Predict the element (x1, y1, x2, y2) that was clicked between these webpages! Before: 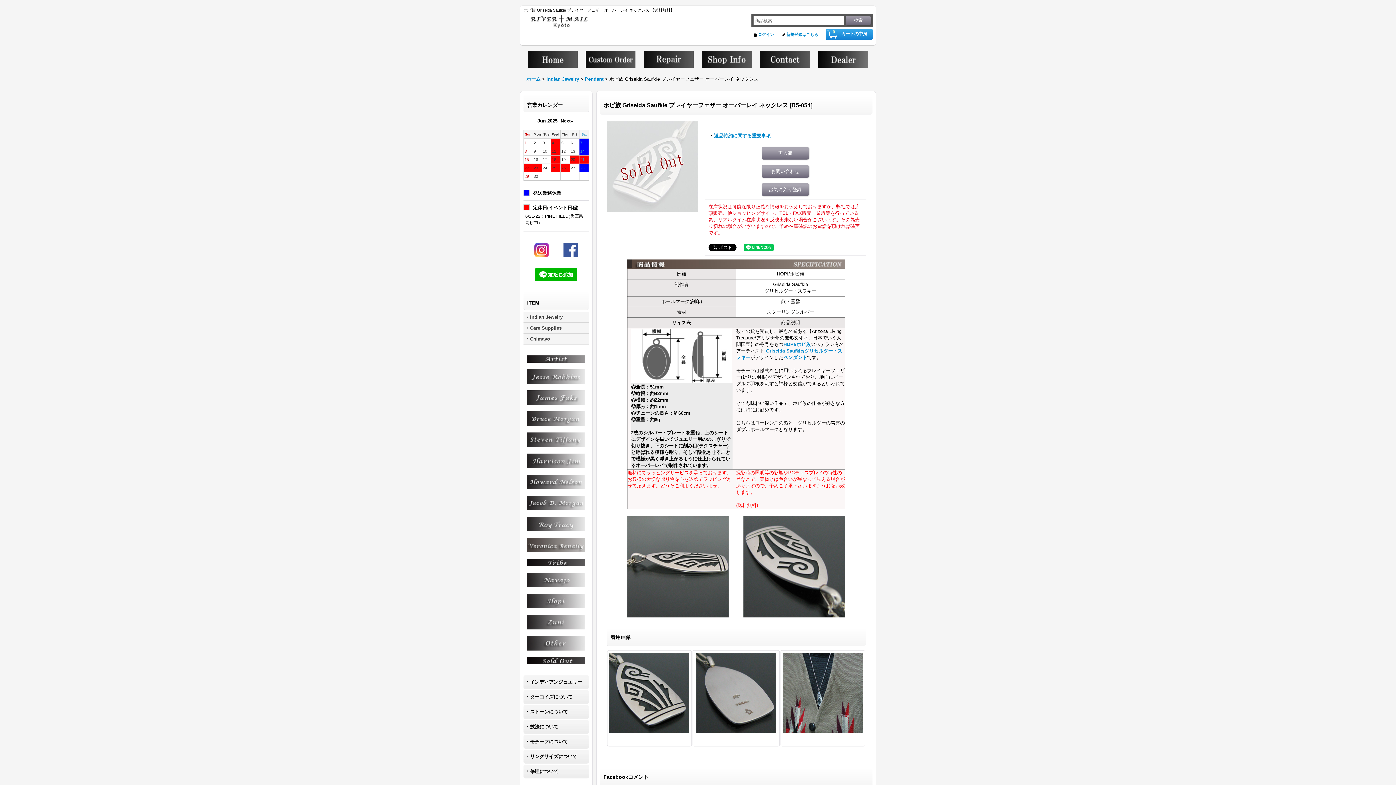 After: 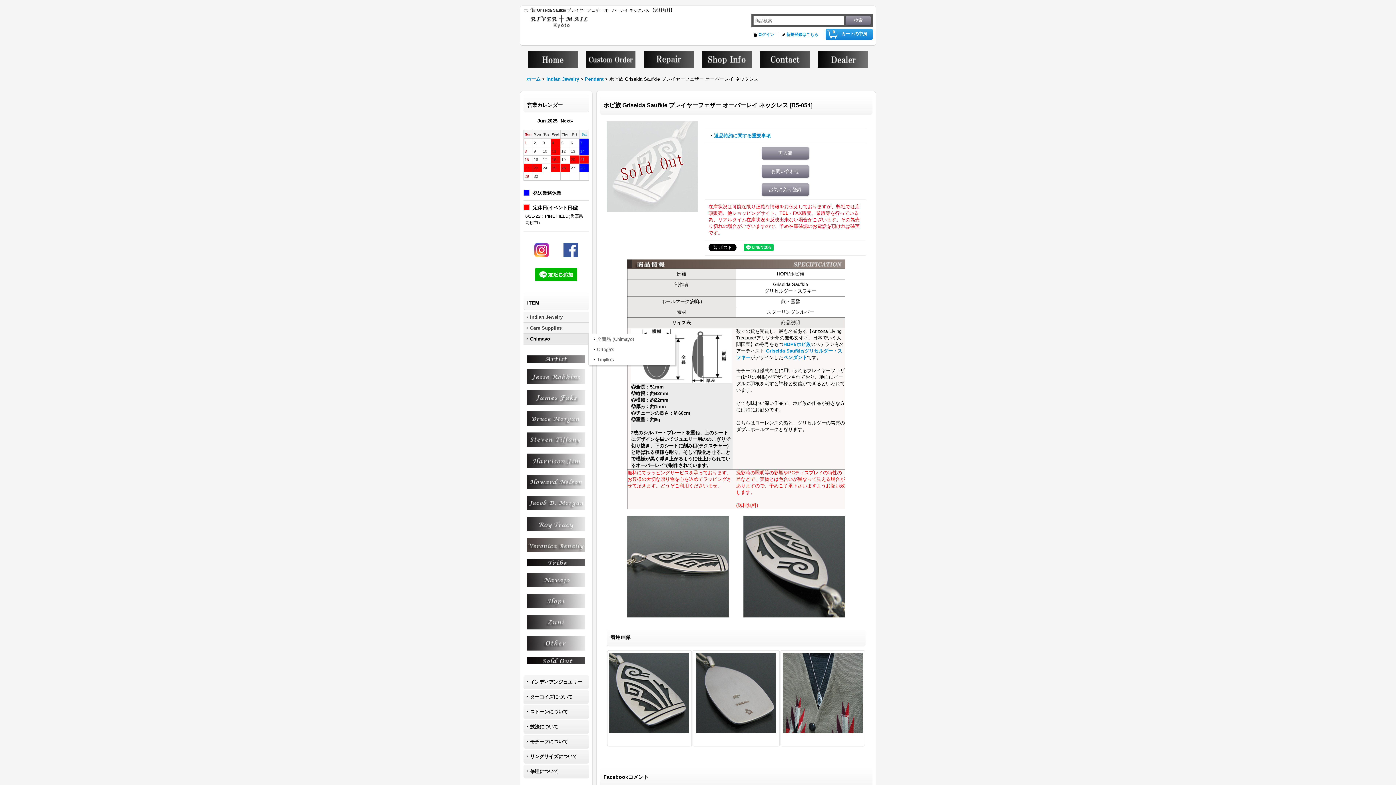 Action: bbox: (523, 334, 589, 344) label: Chimayo